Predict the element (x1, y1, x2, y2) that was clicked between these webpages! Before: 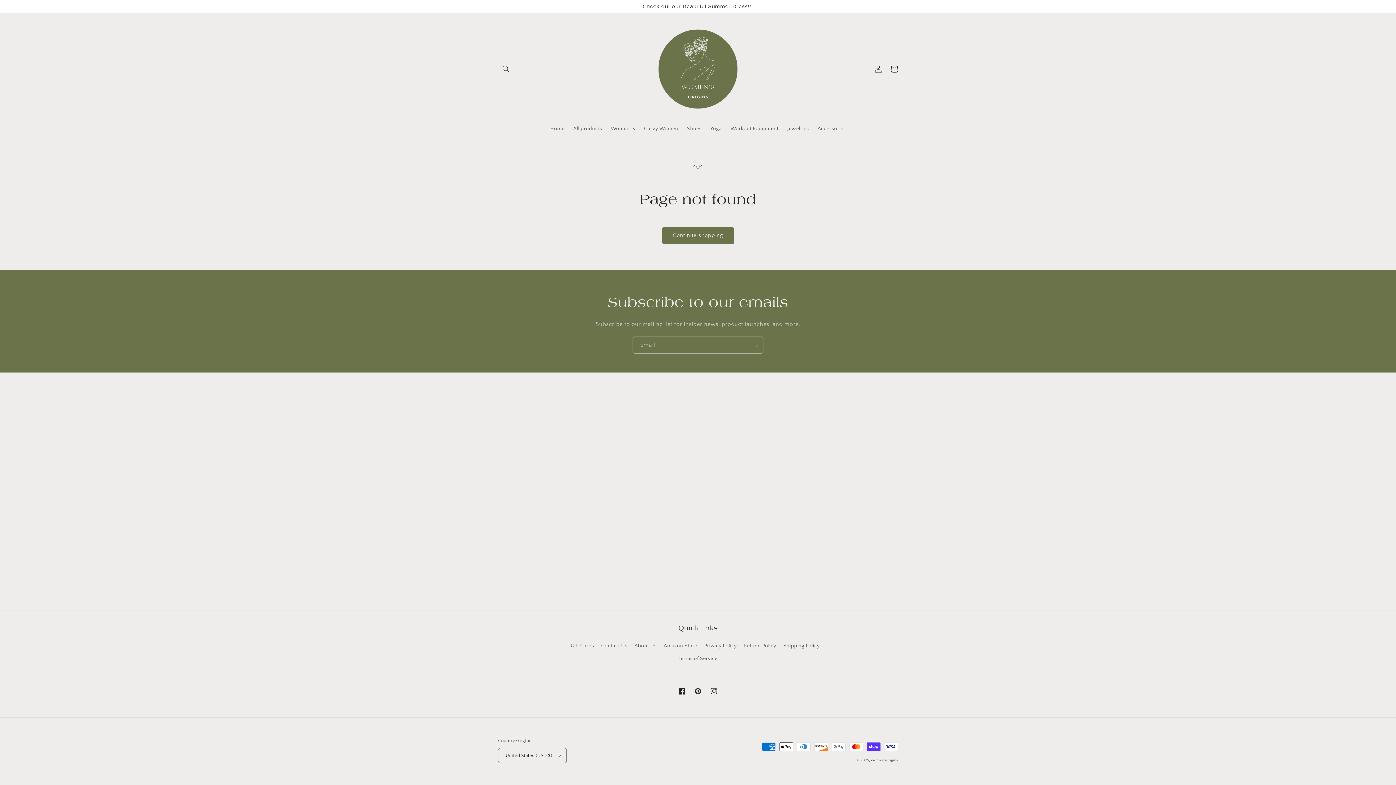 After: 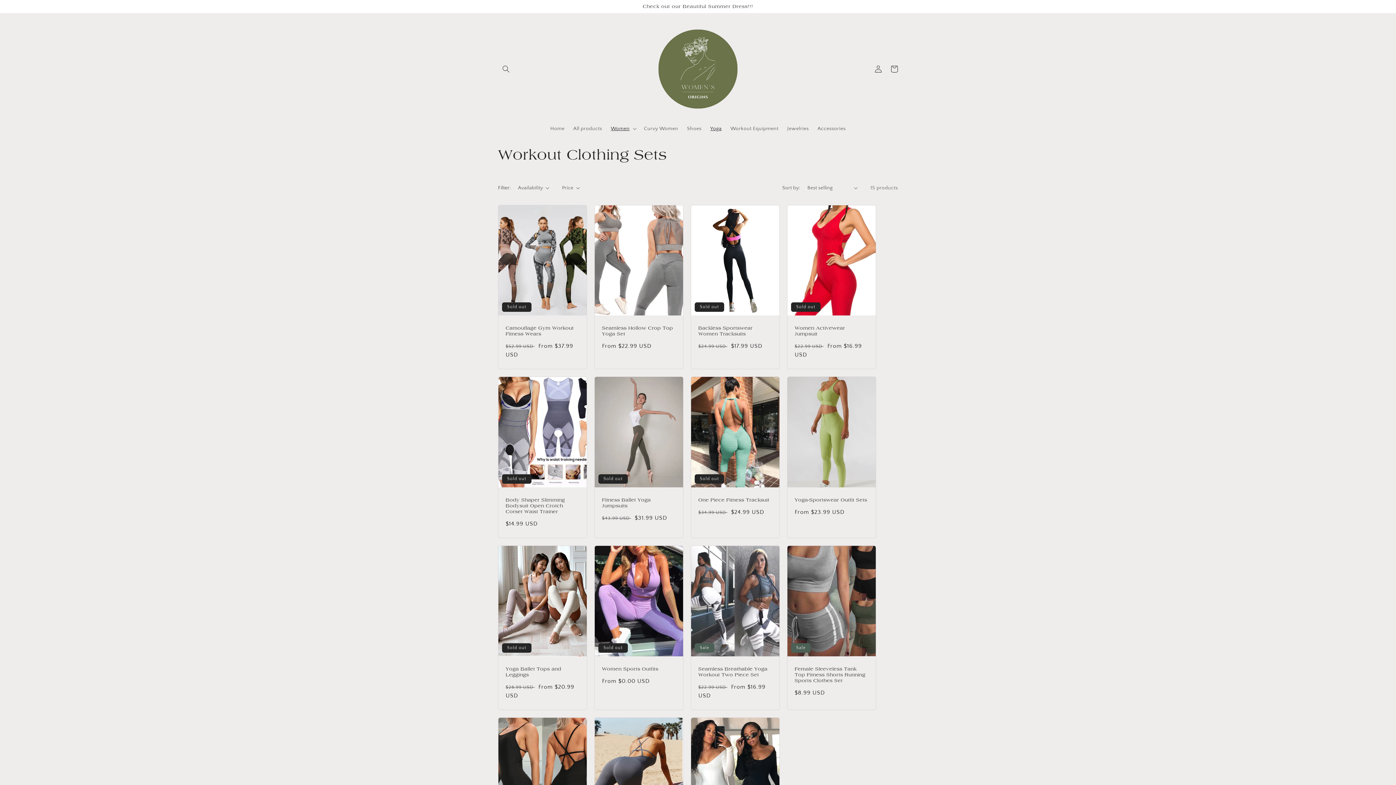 Action: bbox: (706, 120, 726, 136) label: Yoga